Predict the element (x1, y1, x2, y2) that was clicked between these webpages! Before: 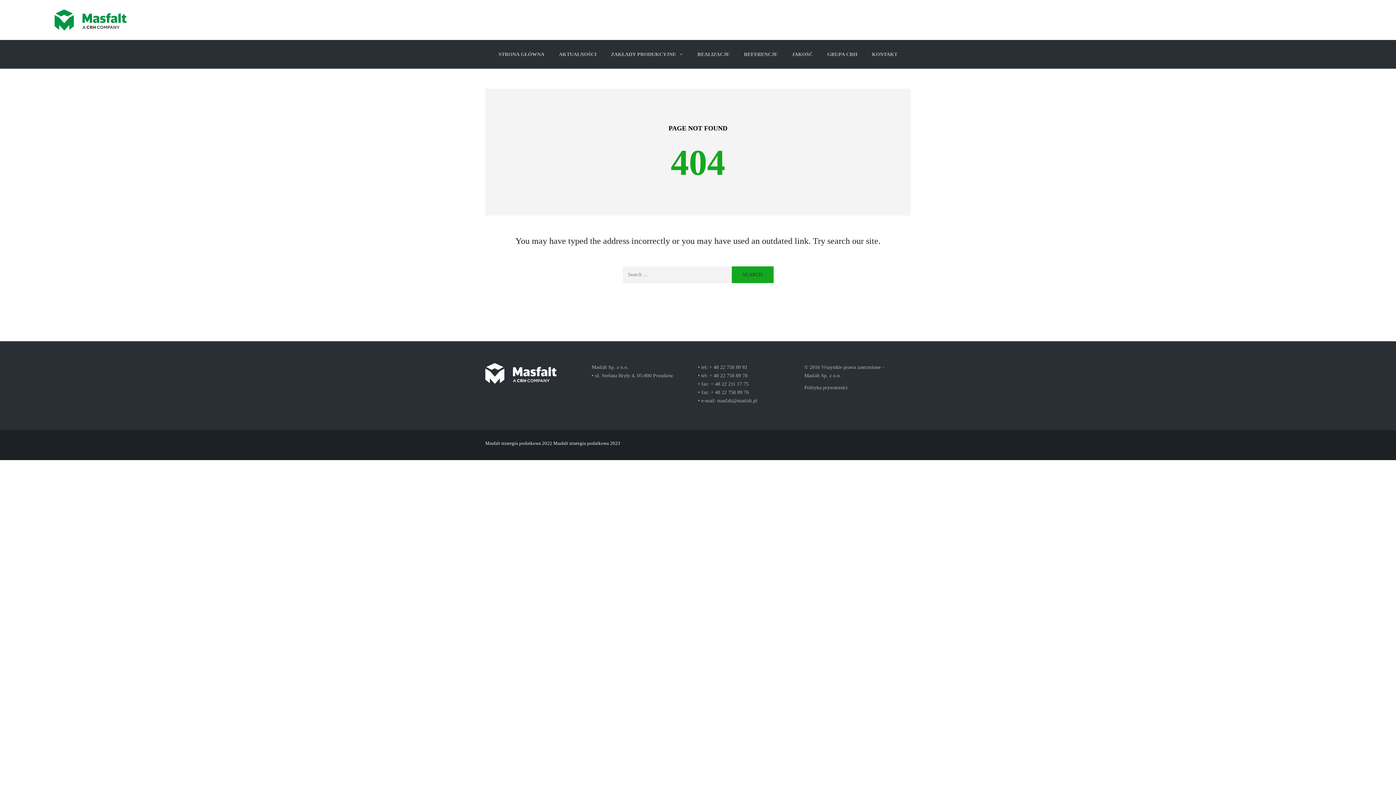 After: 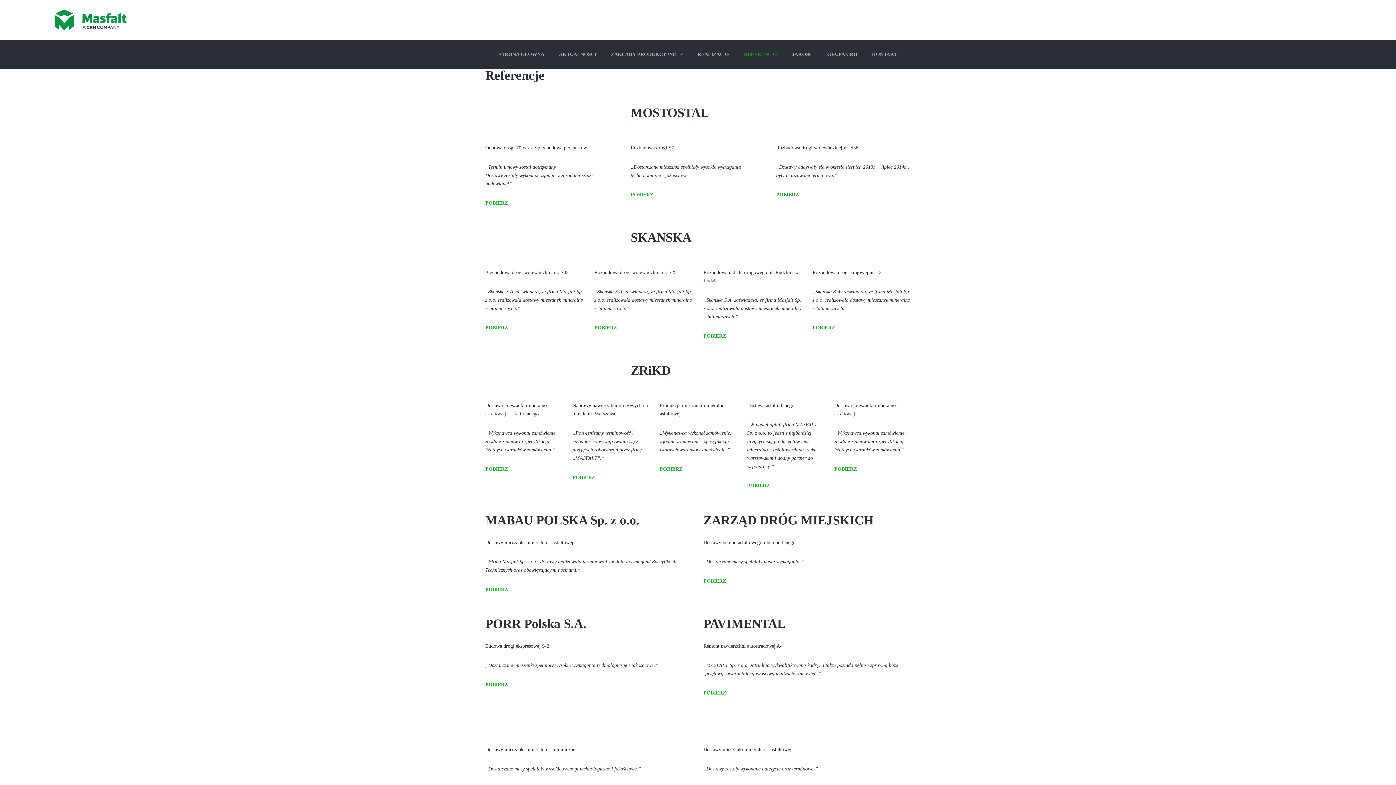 Action: label: REFERENCJE bbox: (736, 40, 784, 68)